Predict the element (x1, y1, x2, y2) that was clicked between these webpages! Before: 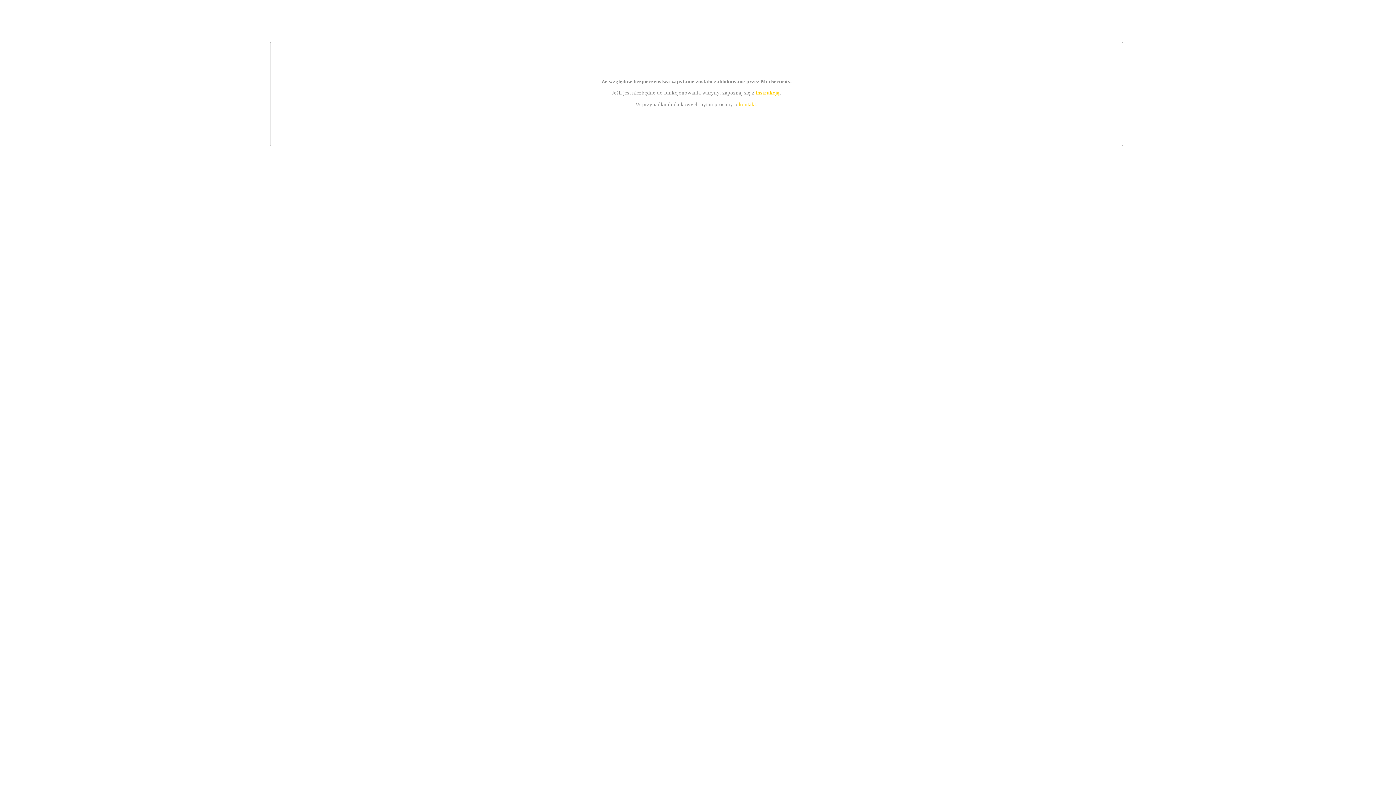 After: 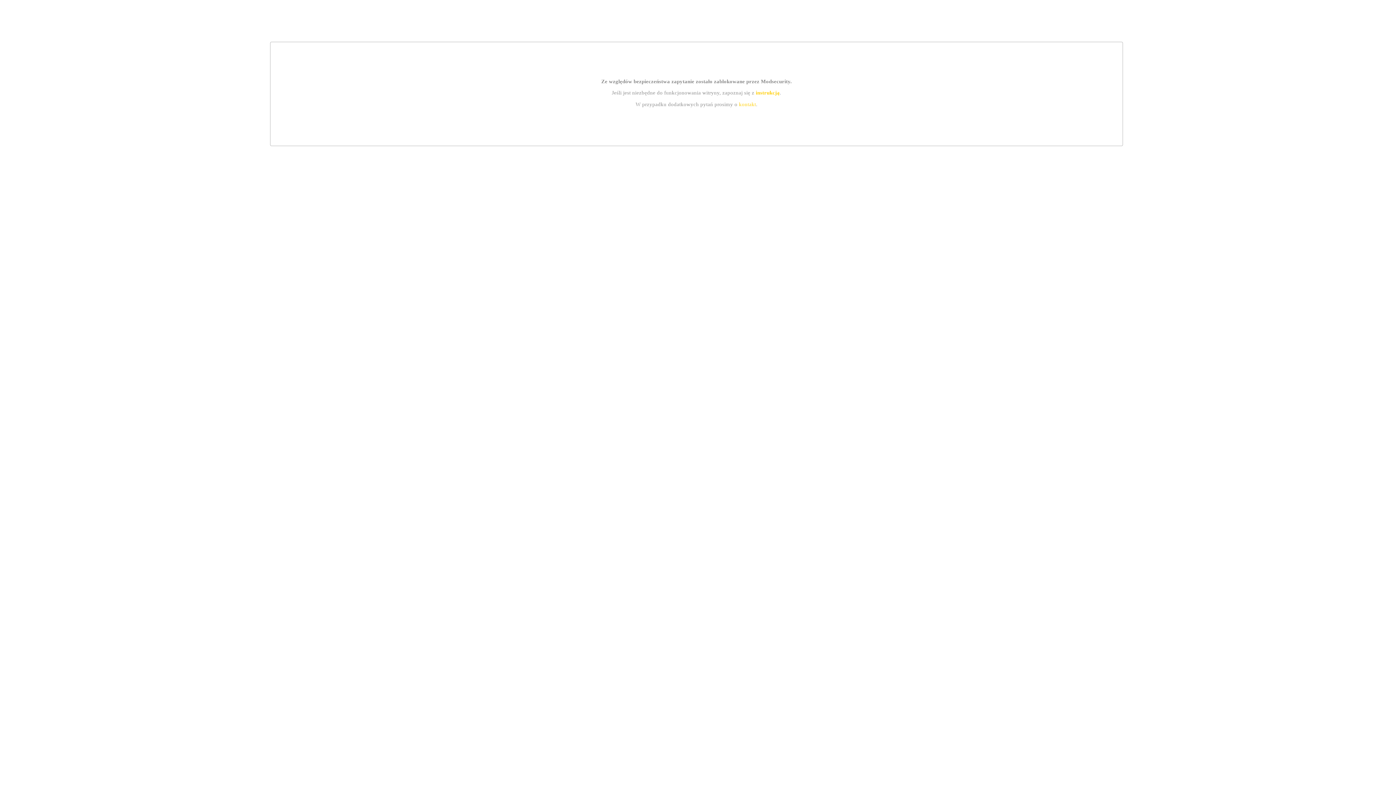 Action: label: kontakt bbox: (739, 101, 756, 107)